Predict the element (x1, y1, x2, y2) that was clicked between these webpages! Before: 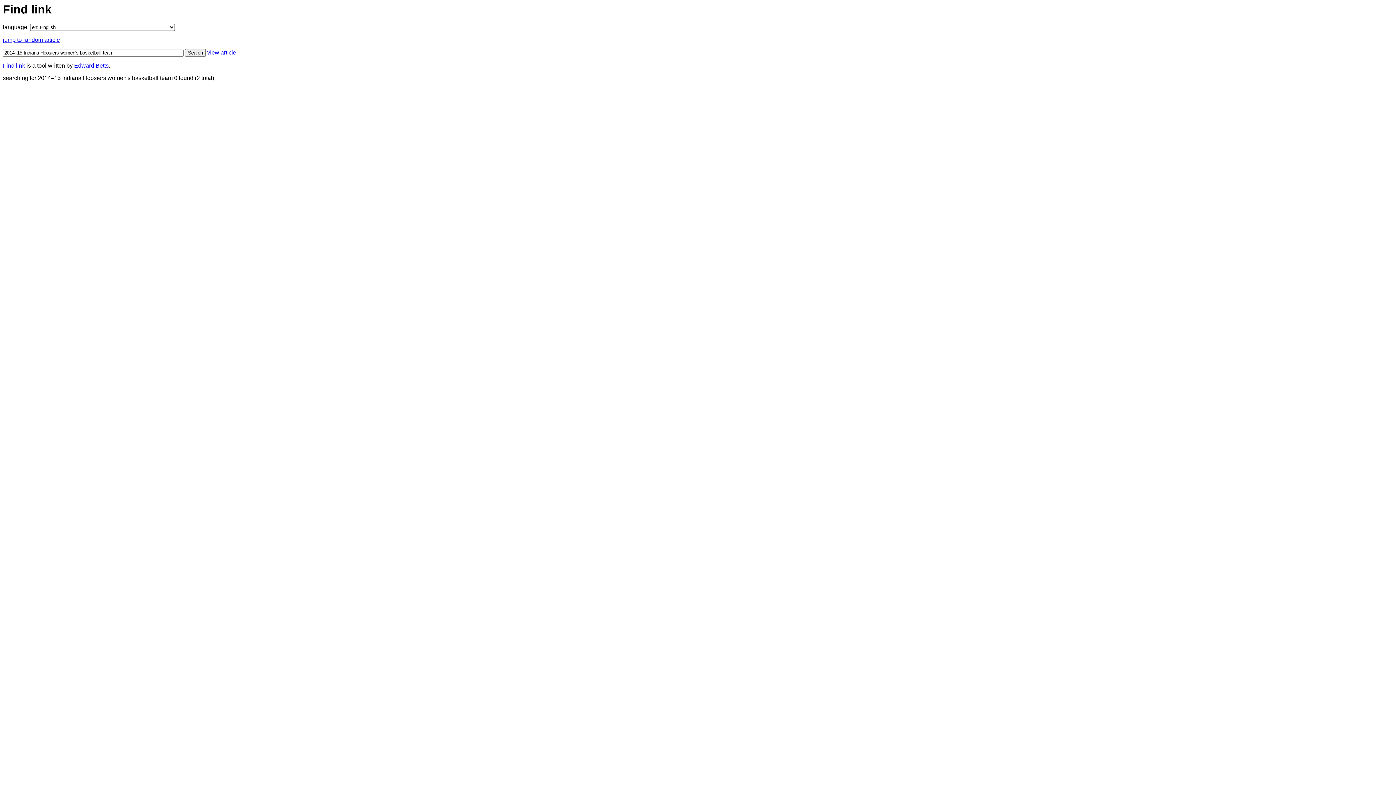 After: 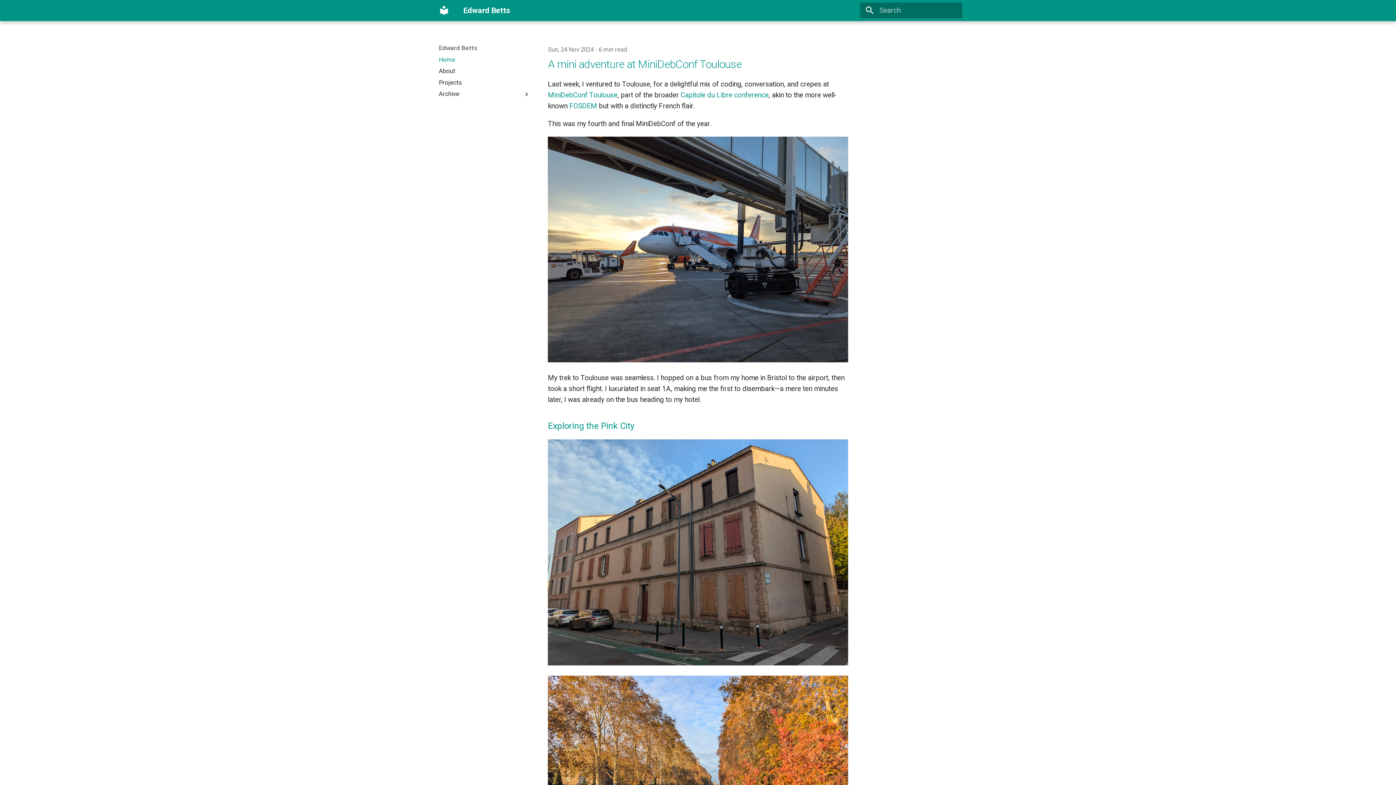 Action: label: Edward Betts bbox: (74, 62, 108, 68)